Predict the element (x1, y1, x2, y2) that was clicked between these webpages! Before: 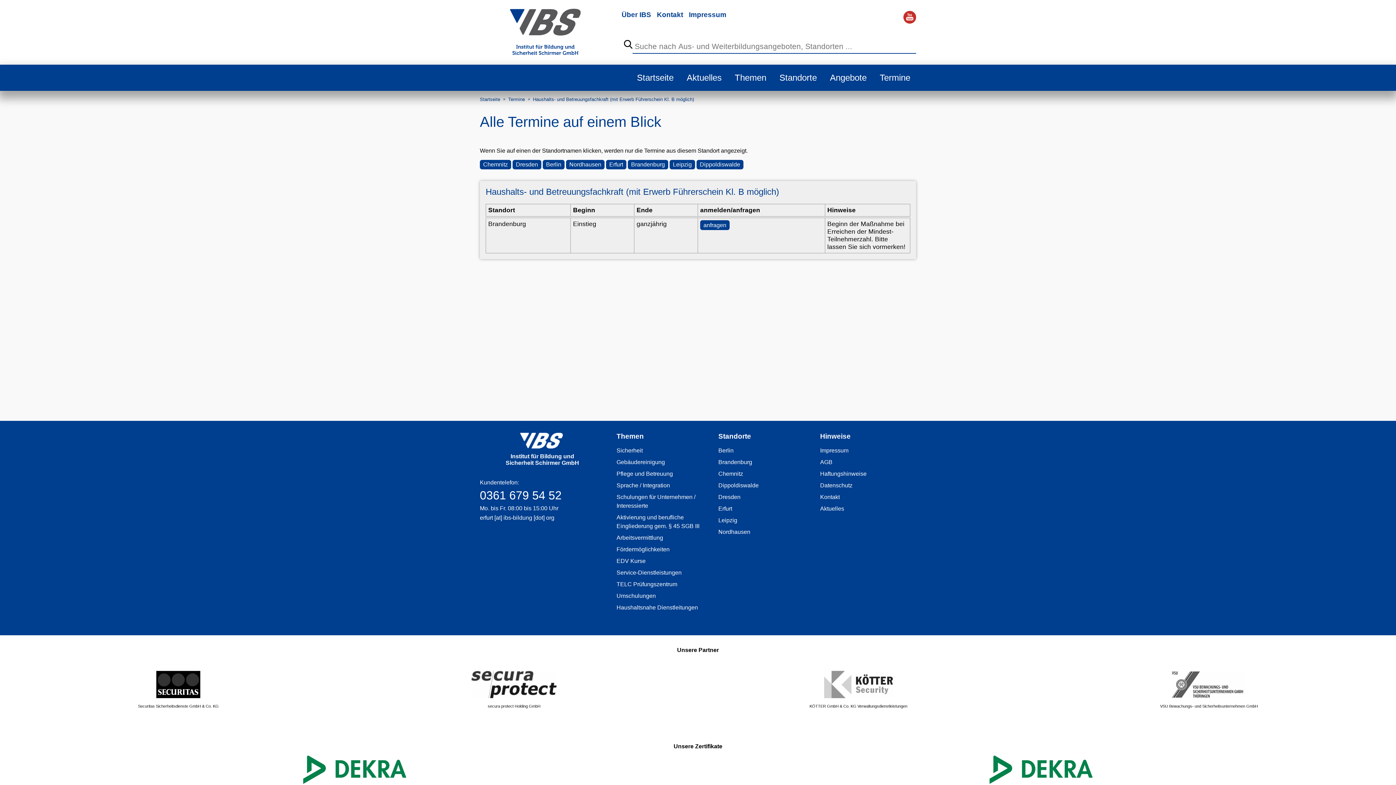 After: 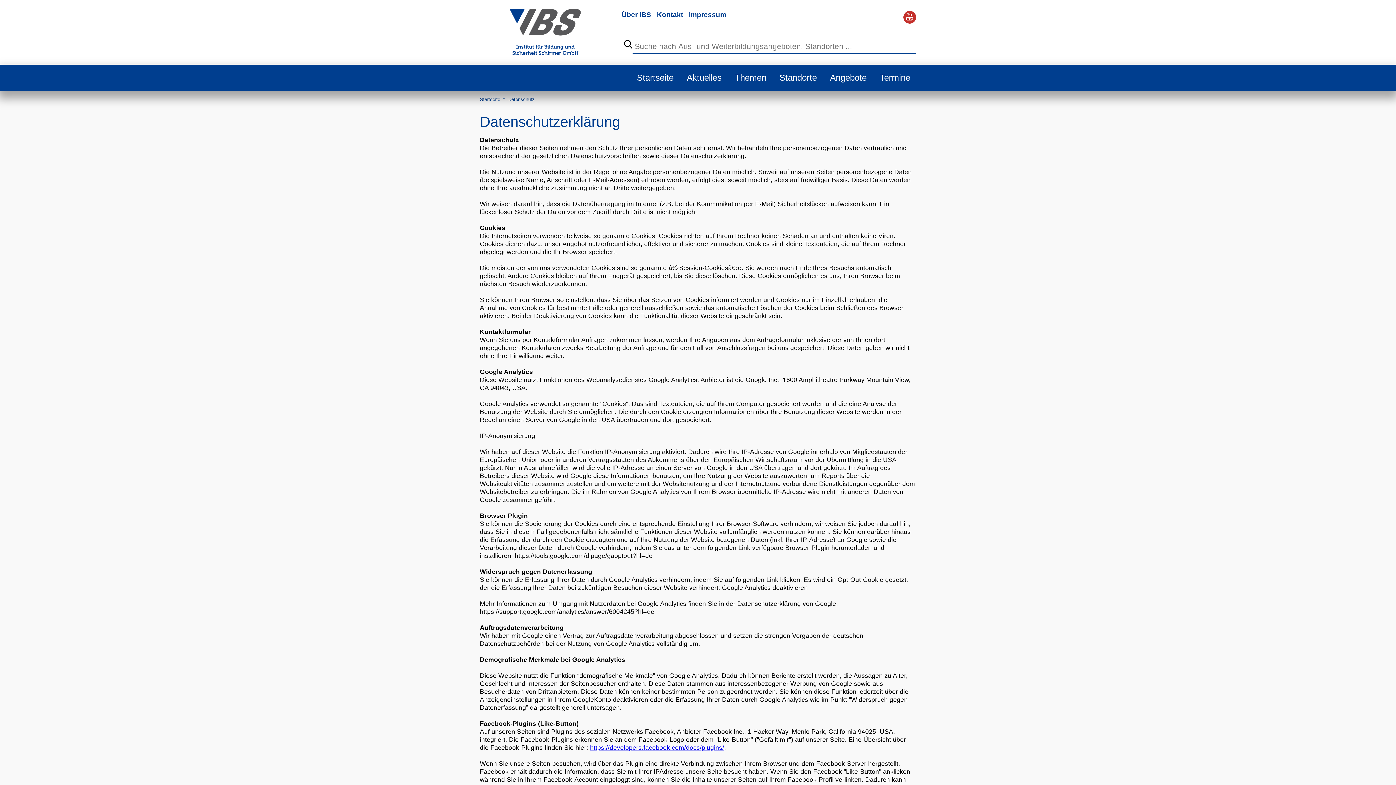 Action: bbox: (820, 481, 910, 490) label: Datenschutz